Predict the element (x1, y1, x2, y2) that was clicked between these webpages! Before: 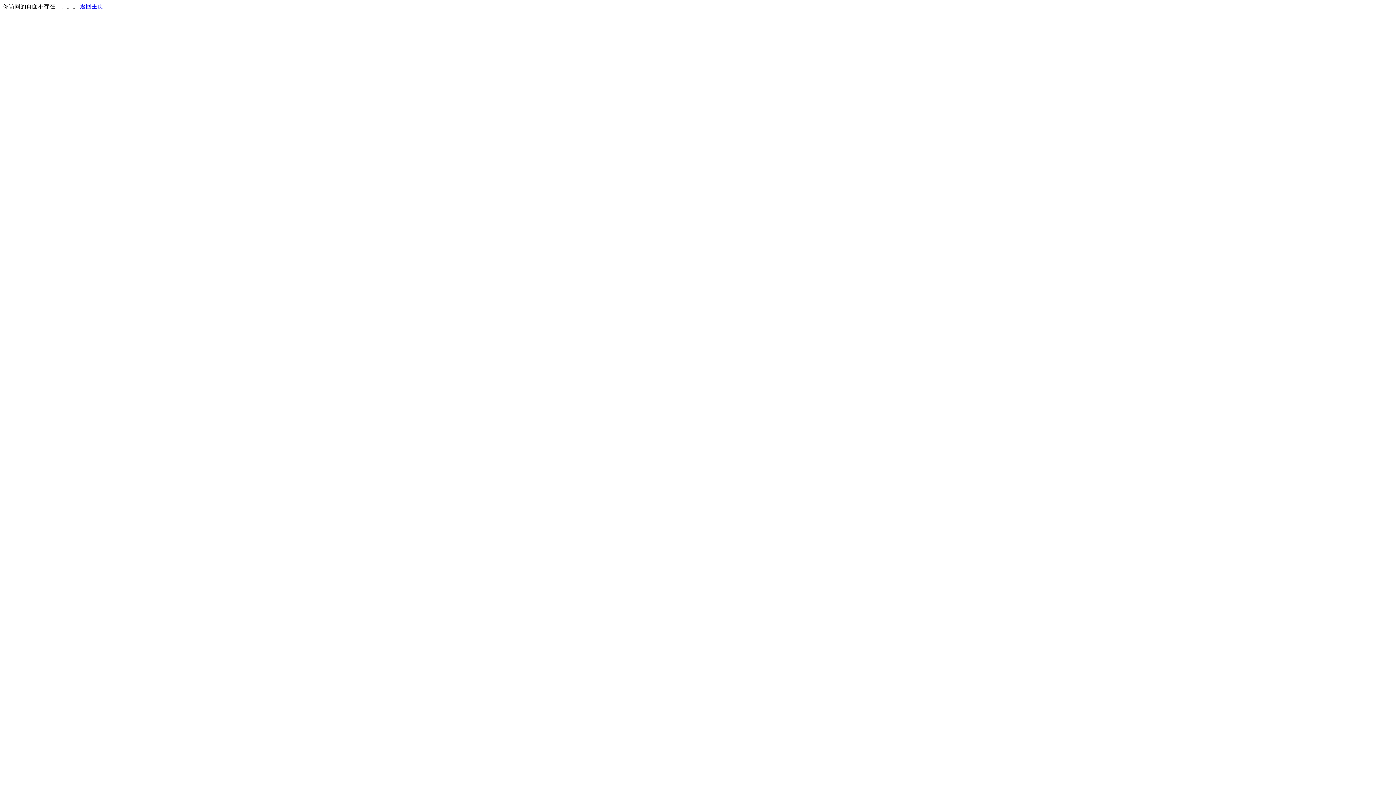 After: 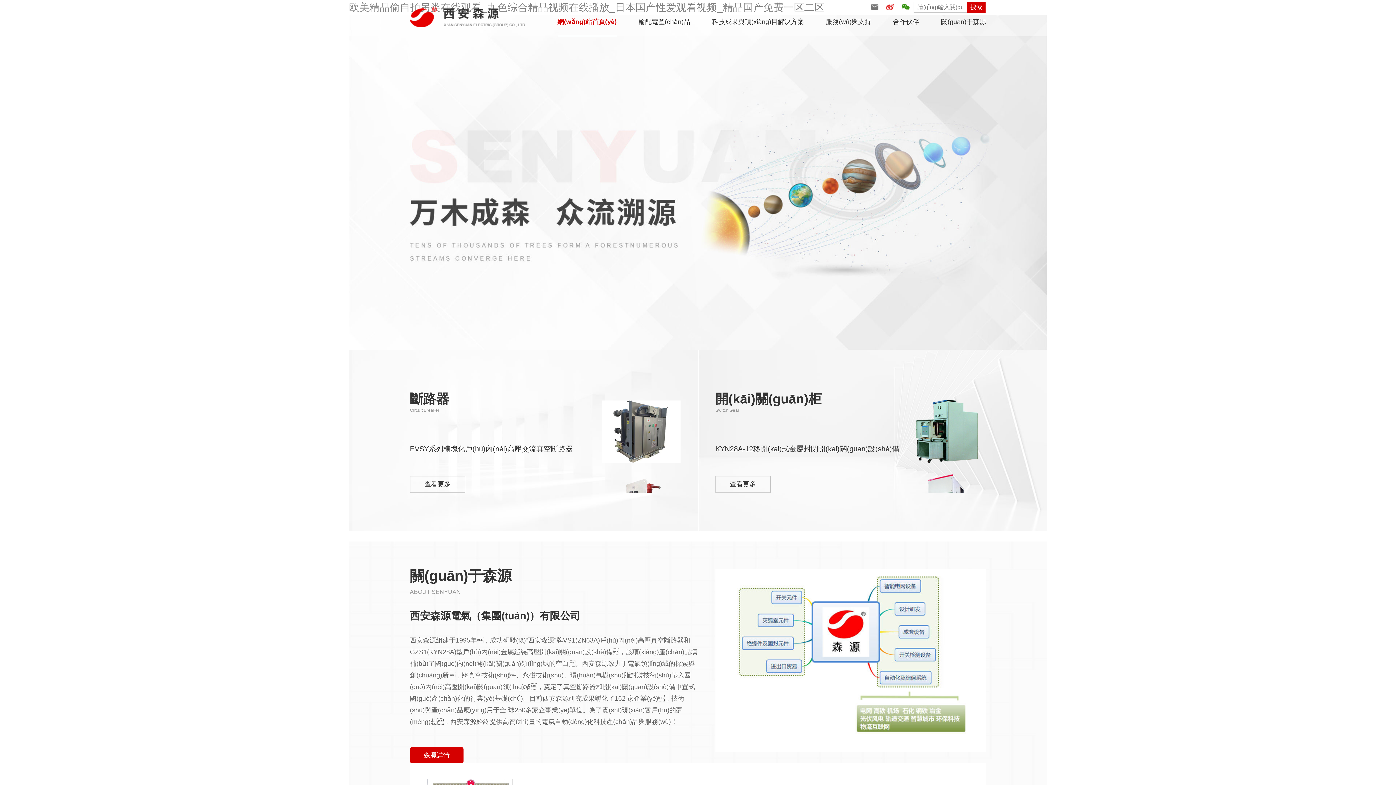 Action: label: 返回主页 bbox: (80, 3, 103, 9)